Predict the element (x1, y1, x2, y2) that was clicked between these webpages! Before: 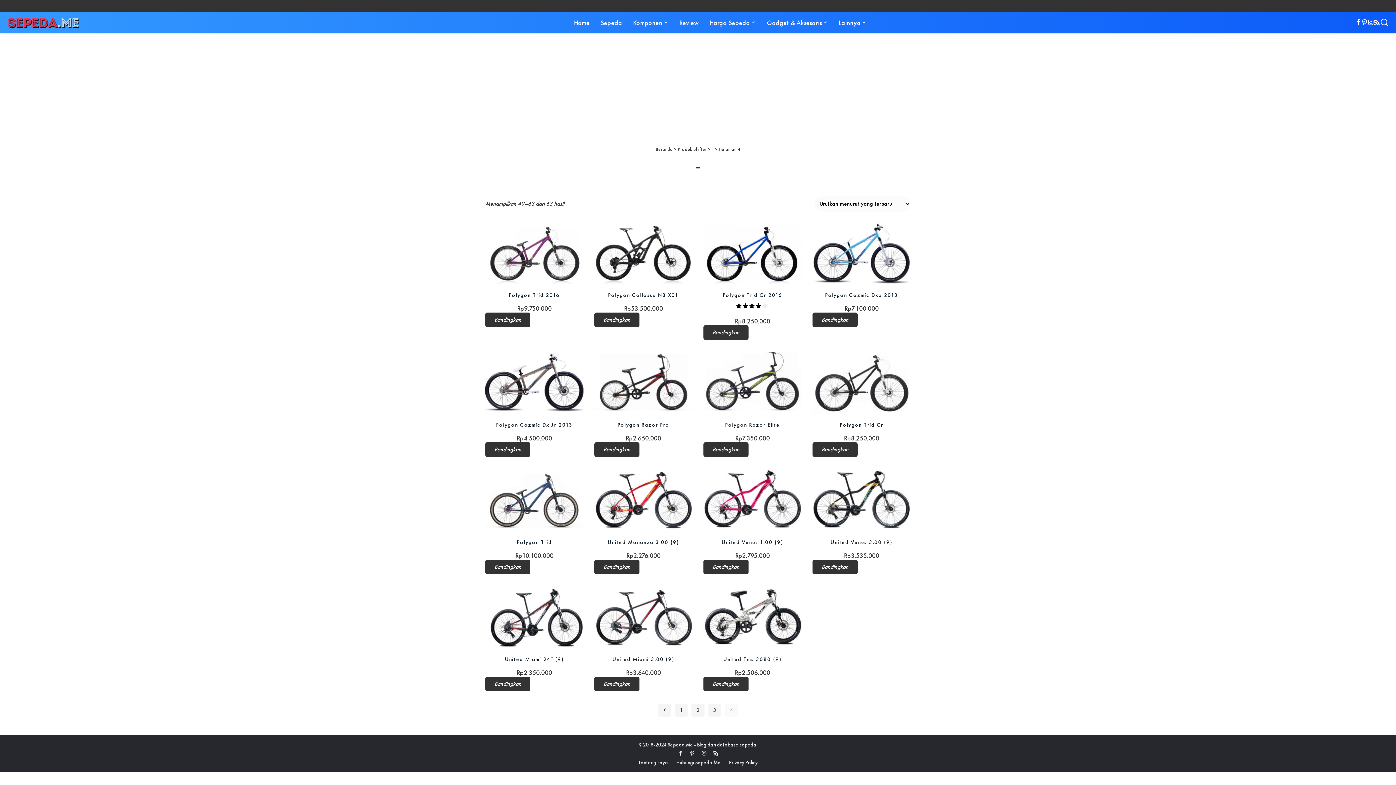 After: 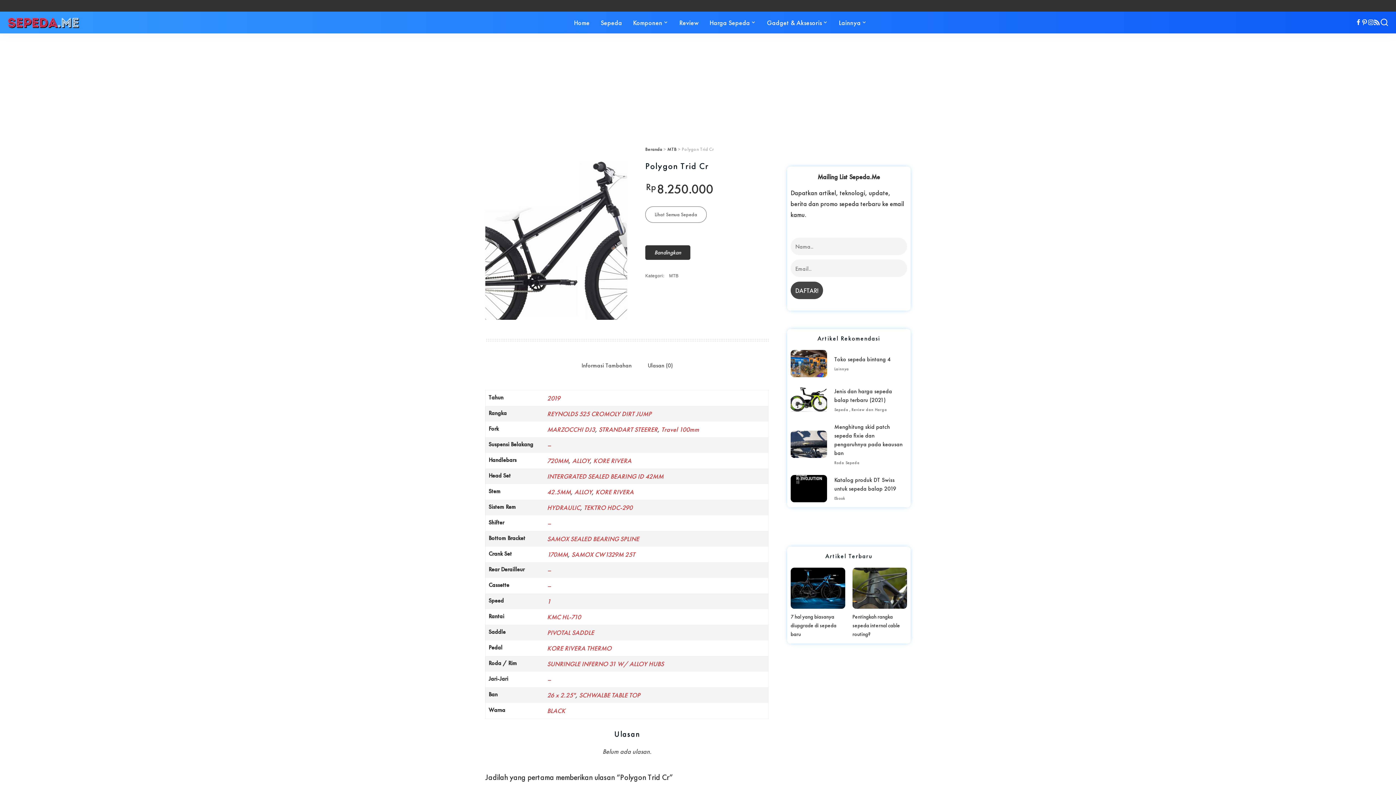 Action: bbox: (840, 421, 883, 428) label: Polygon Trid Cr